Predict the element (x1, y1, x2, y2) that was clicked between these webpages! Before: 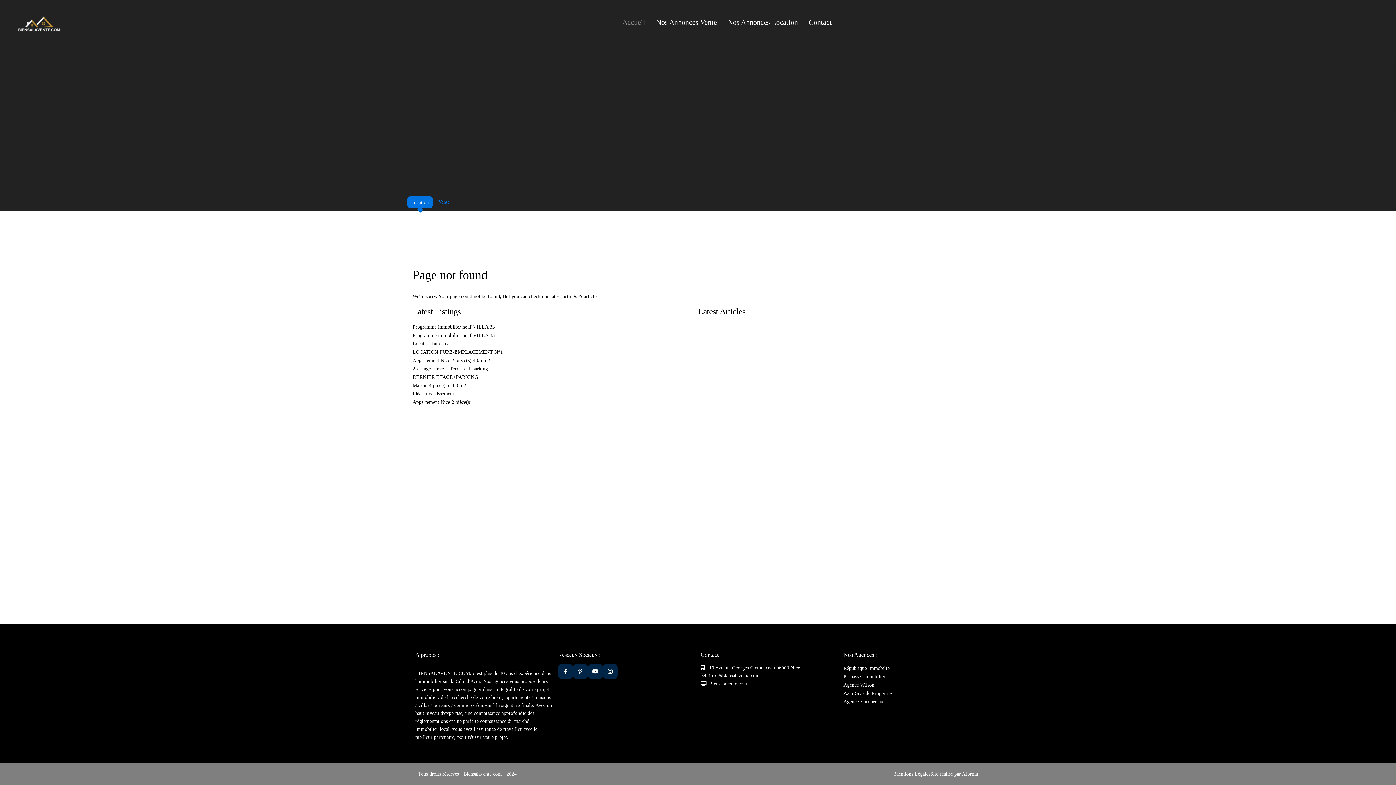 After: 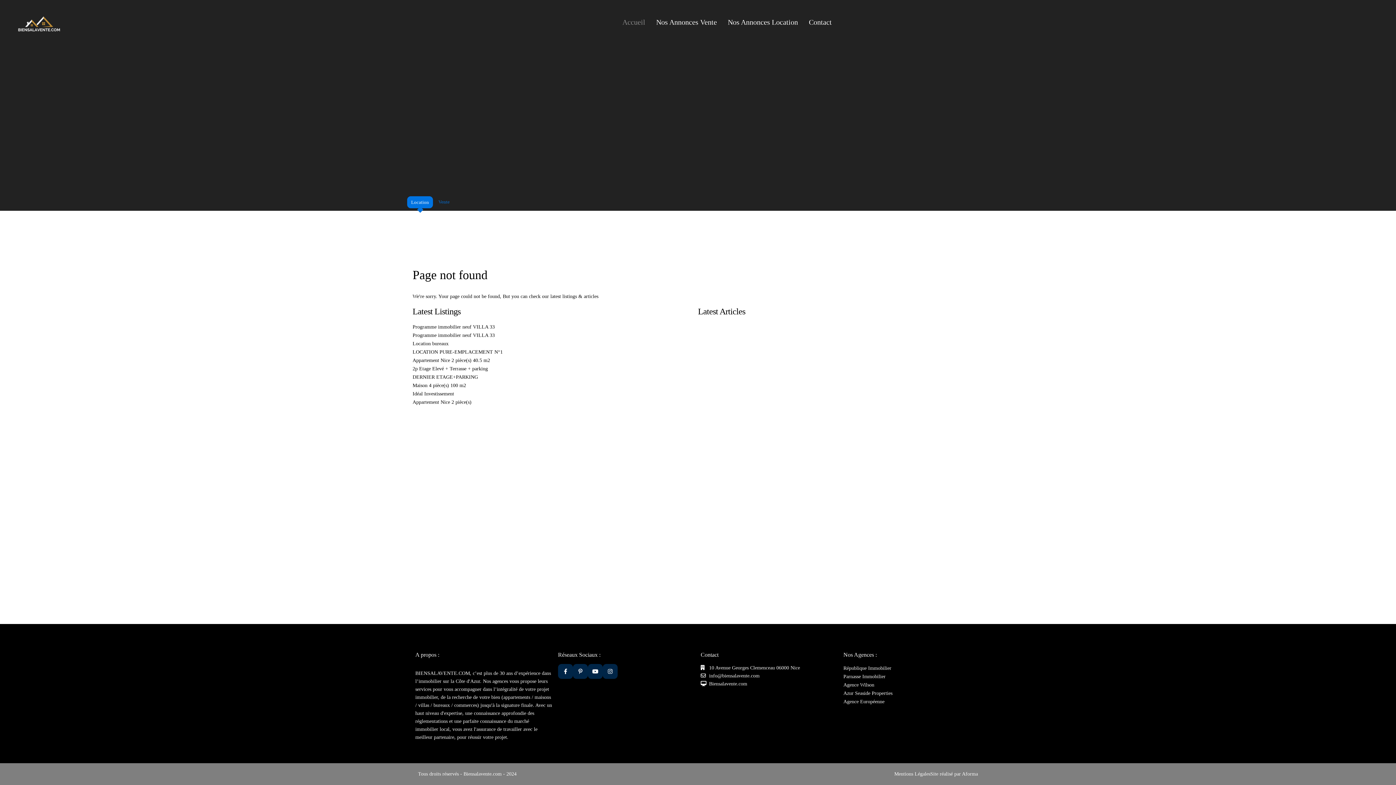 Action: label: Catégories bbox: (601, 216, 794, 230)